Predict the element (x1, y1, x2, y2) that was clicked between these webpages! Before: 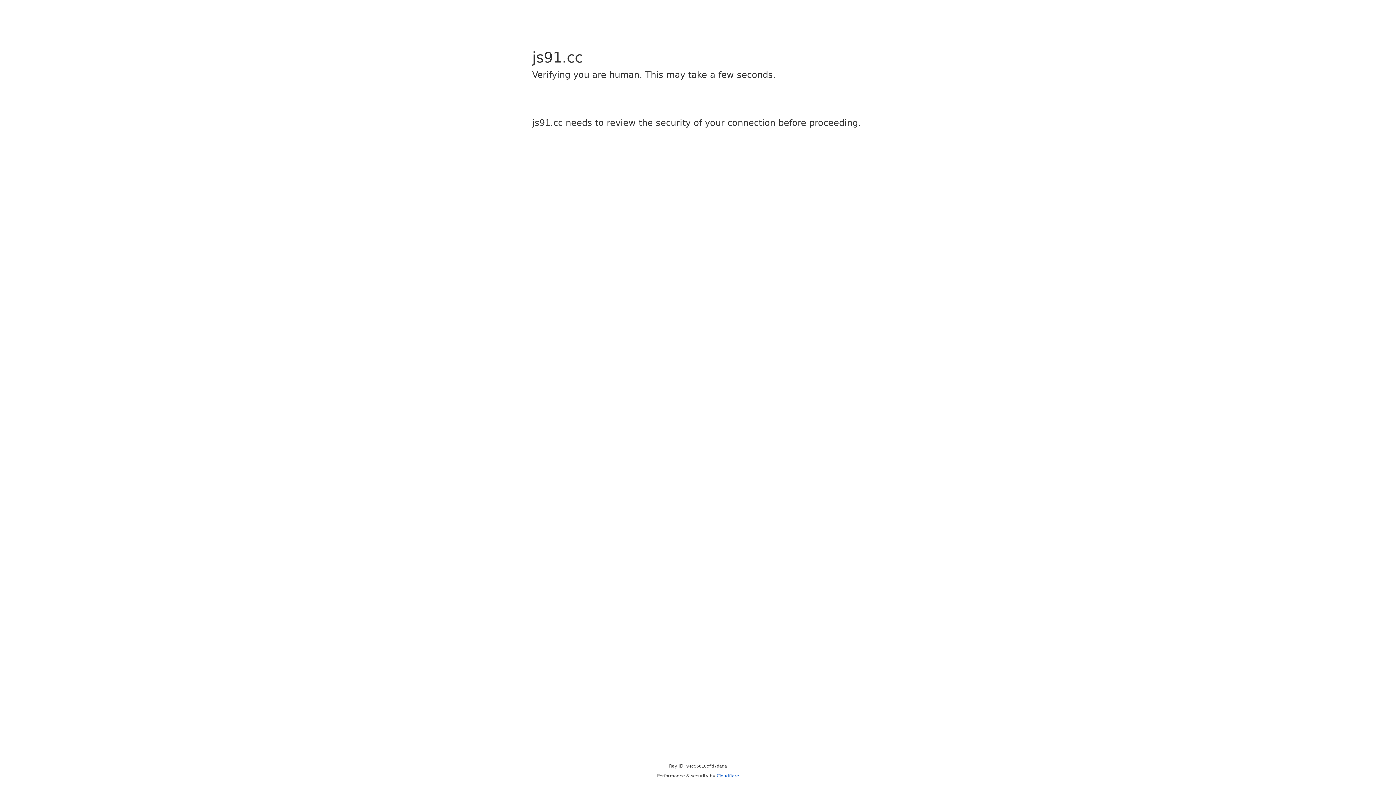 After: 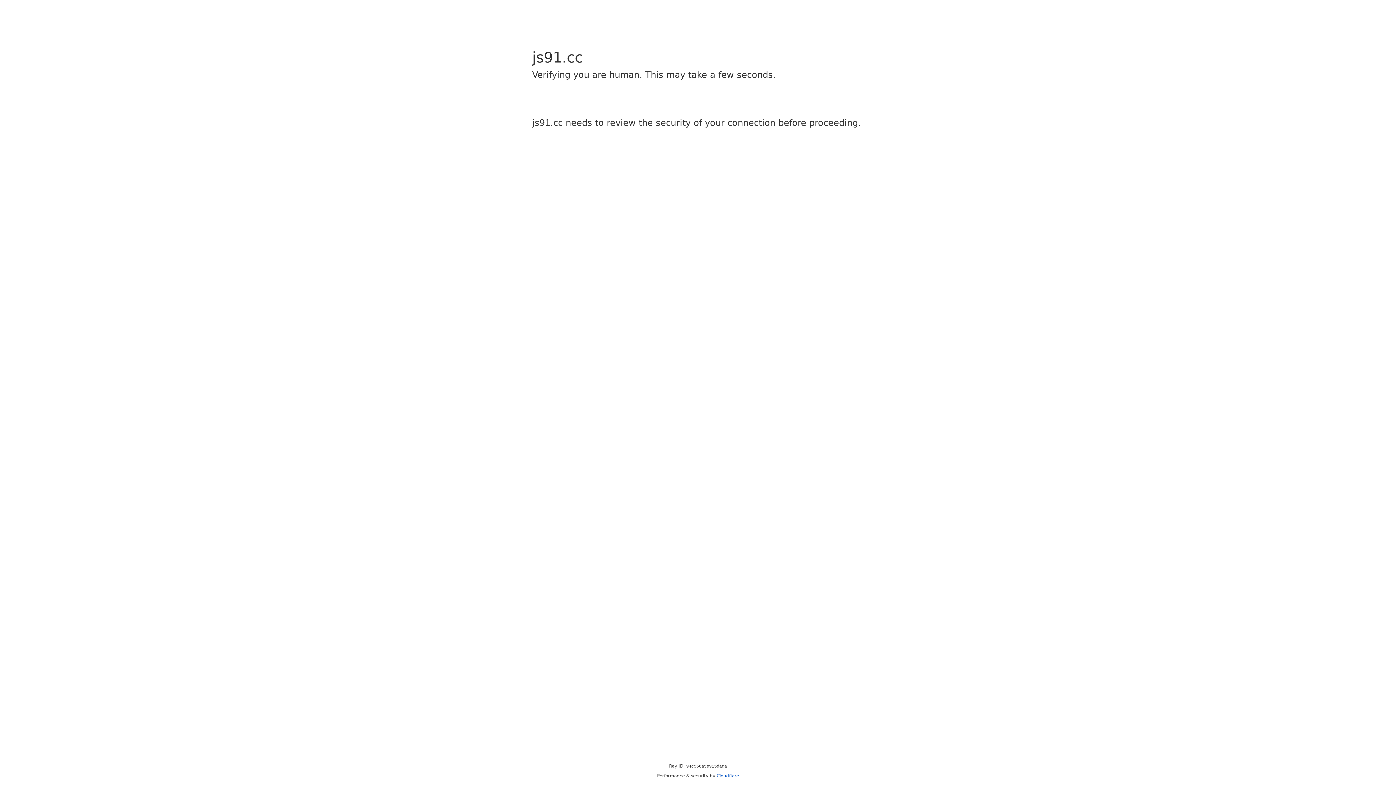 Action: label: Cloudflare bbox: (716, 773, 739, 778)